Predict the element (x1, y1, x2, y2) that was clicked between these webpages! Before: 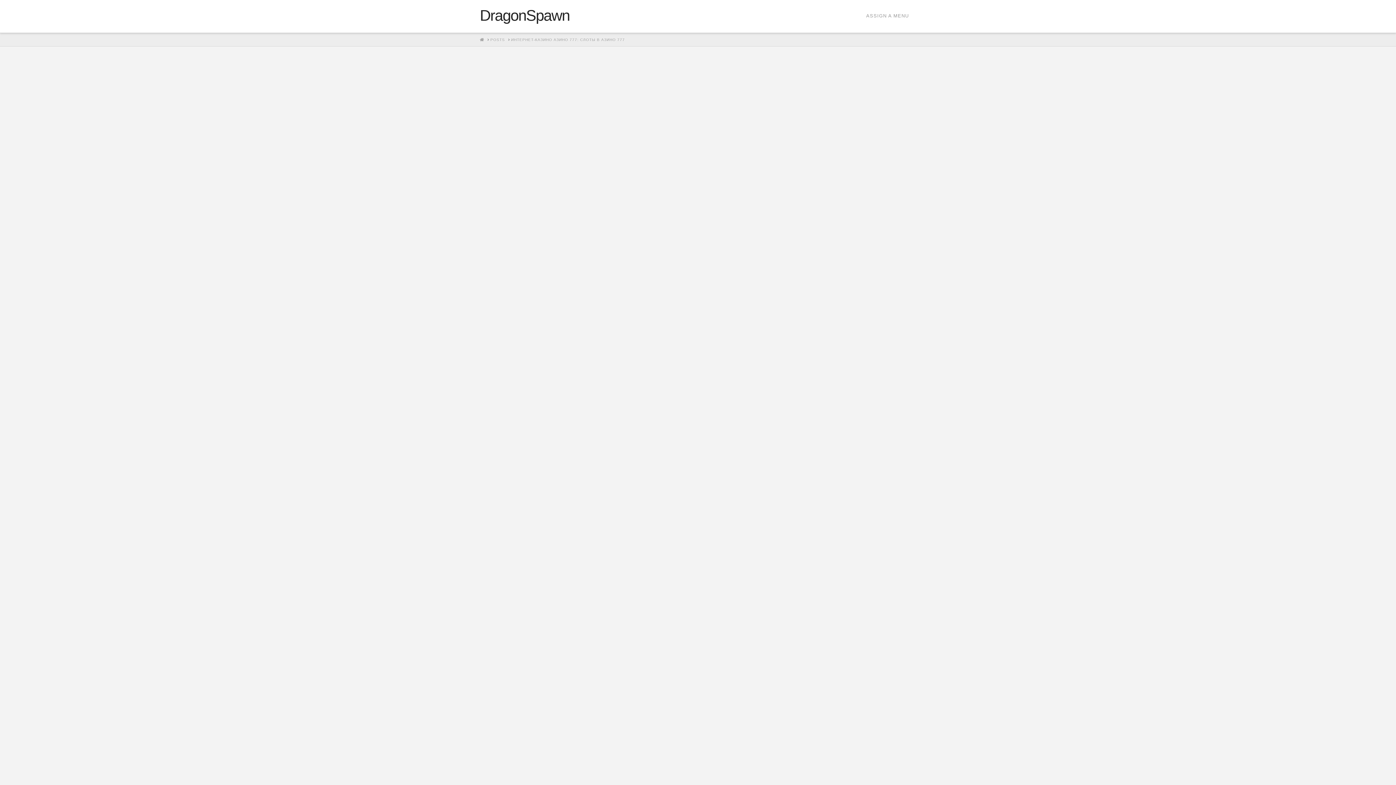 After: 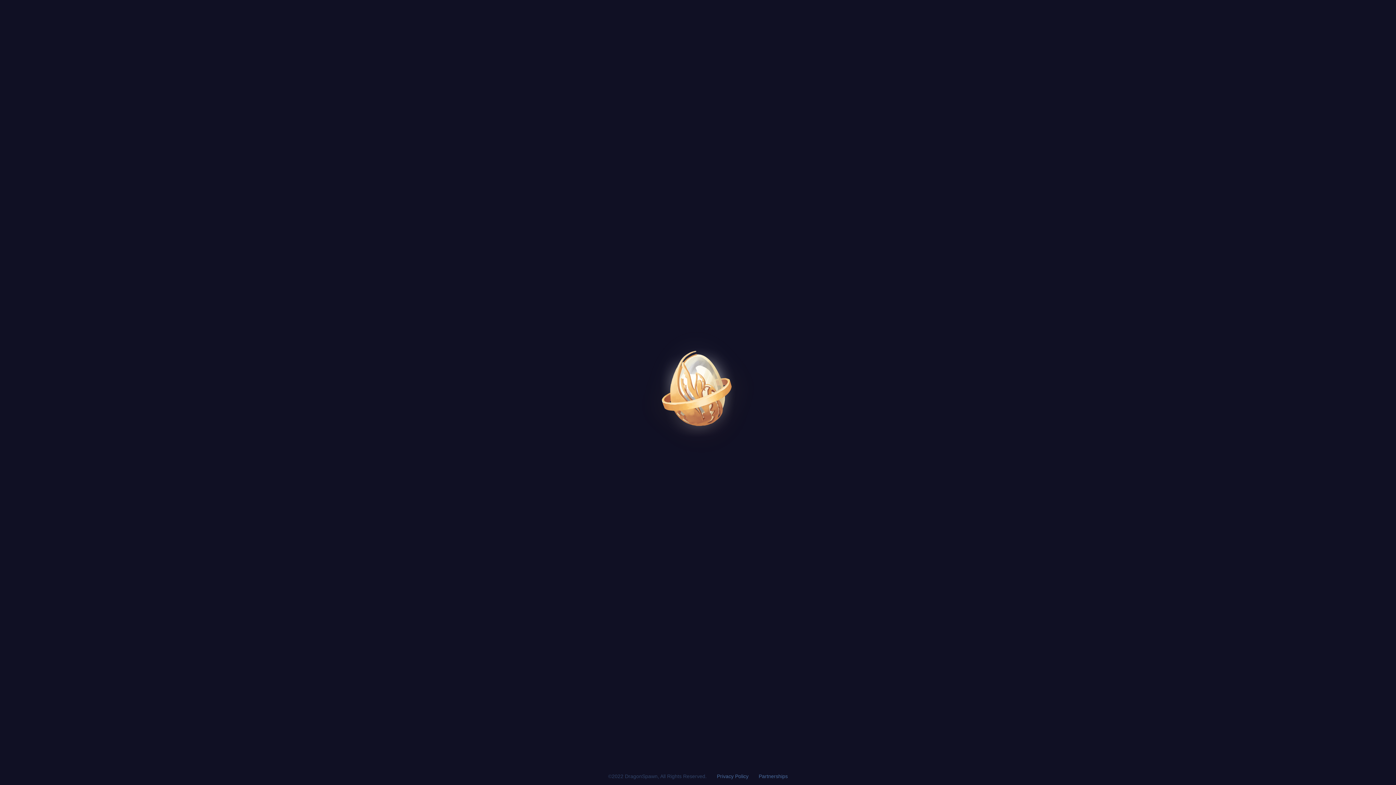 Action: label: DragonSpawn bbox: (480, 8, 569, 23)